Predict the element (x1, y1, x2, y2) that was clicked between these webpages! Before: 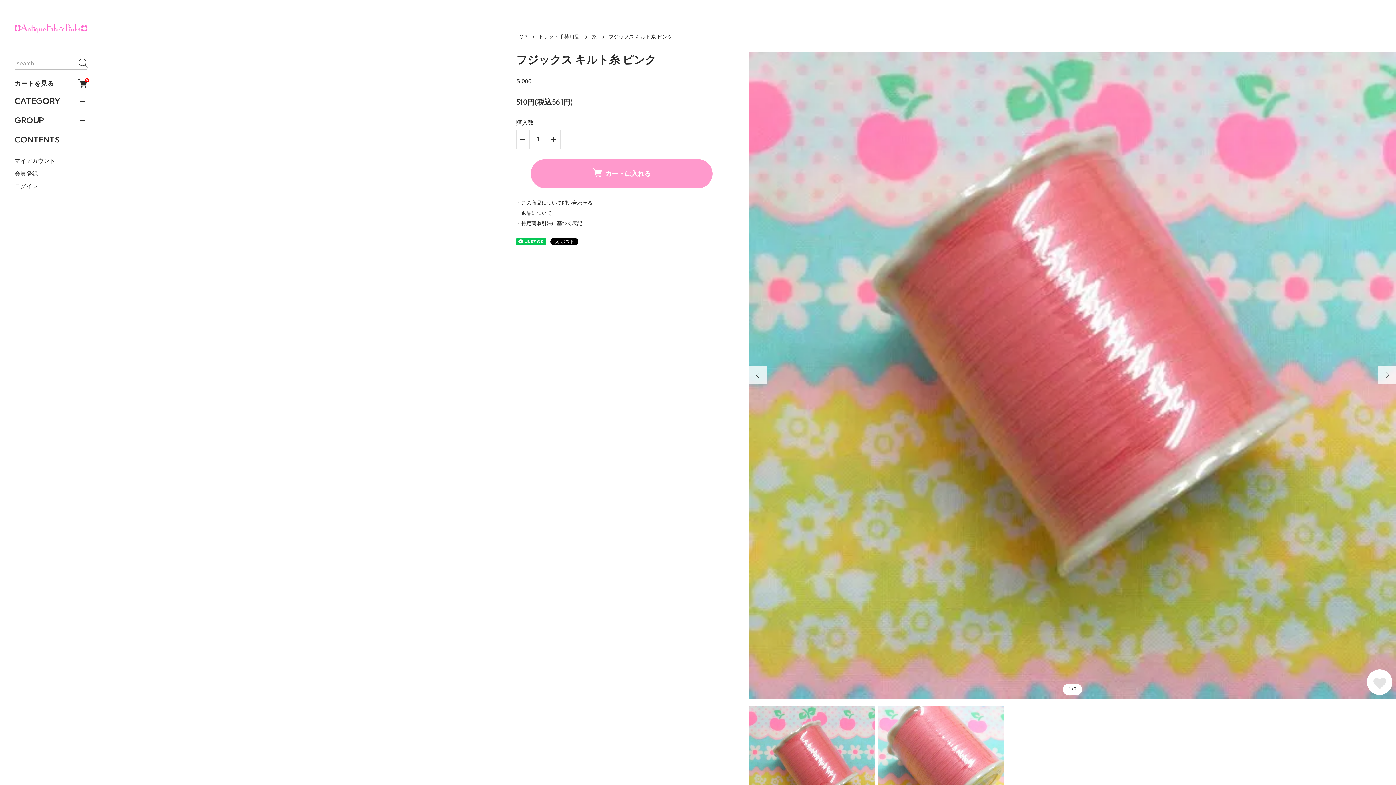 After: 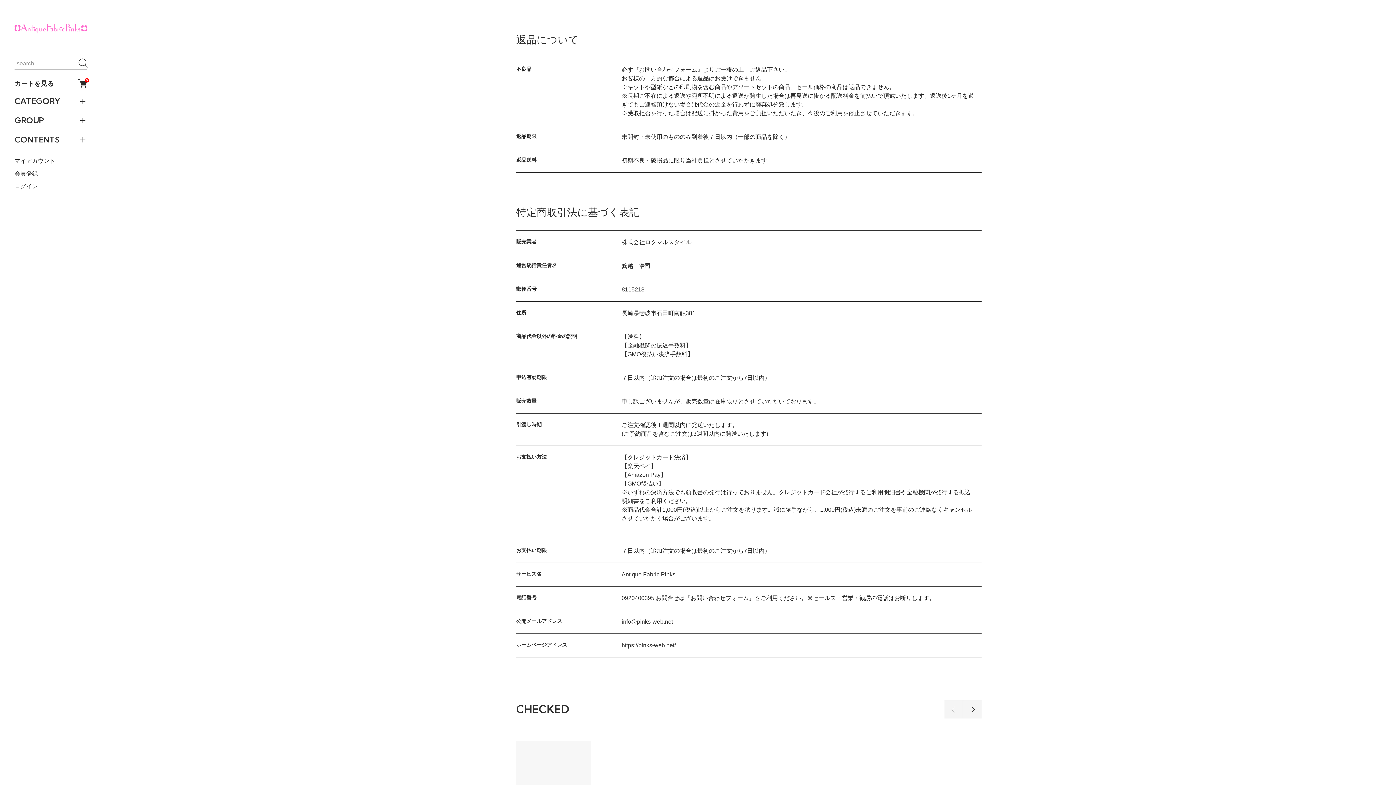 Action: label: ・返品について bbox: (516, 209, 727, 217)